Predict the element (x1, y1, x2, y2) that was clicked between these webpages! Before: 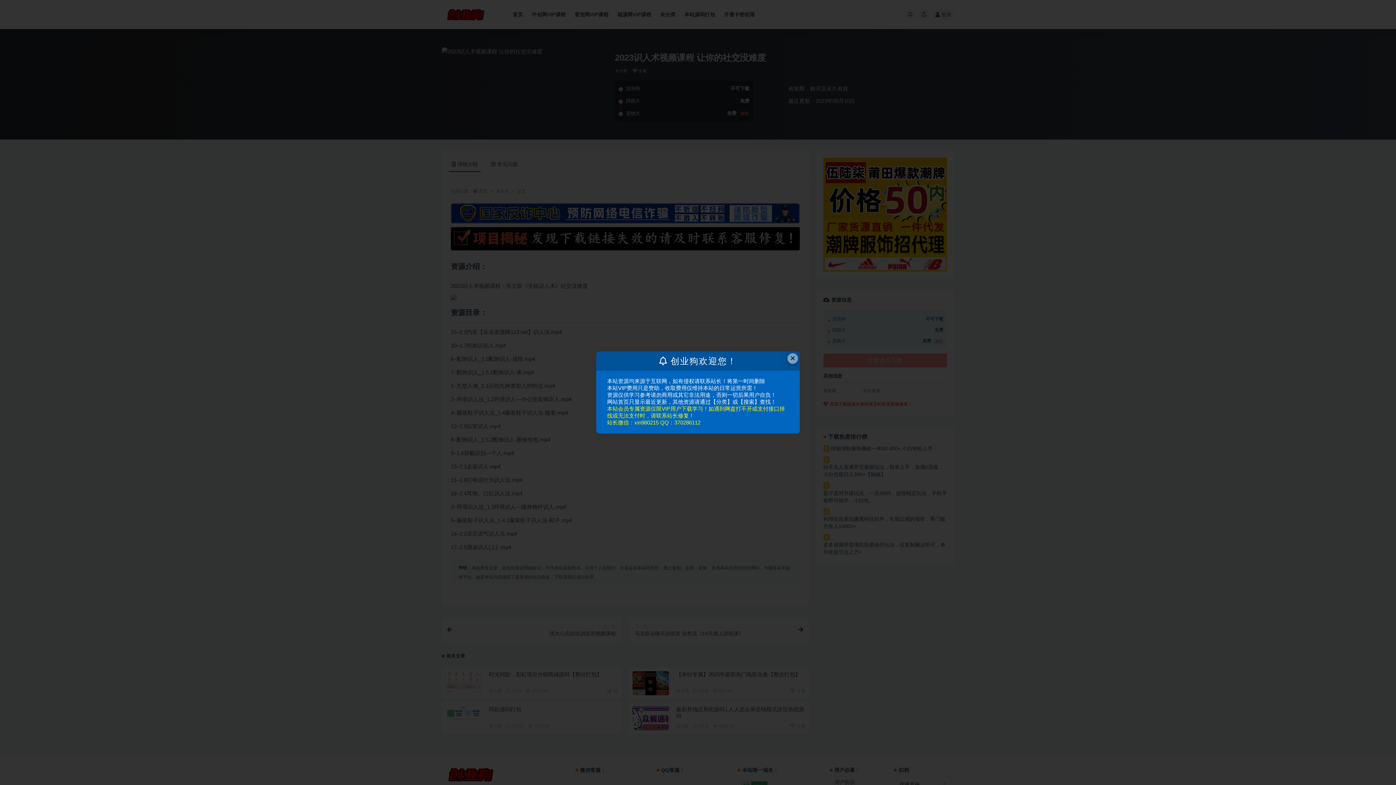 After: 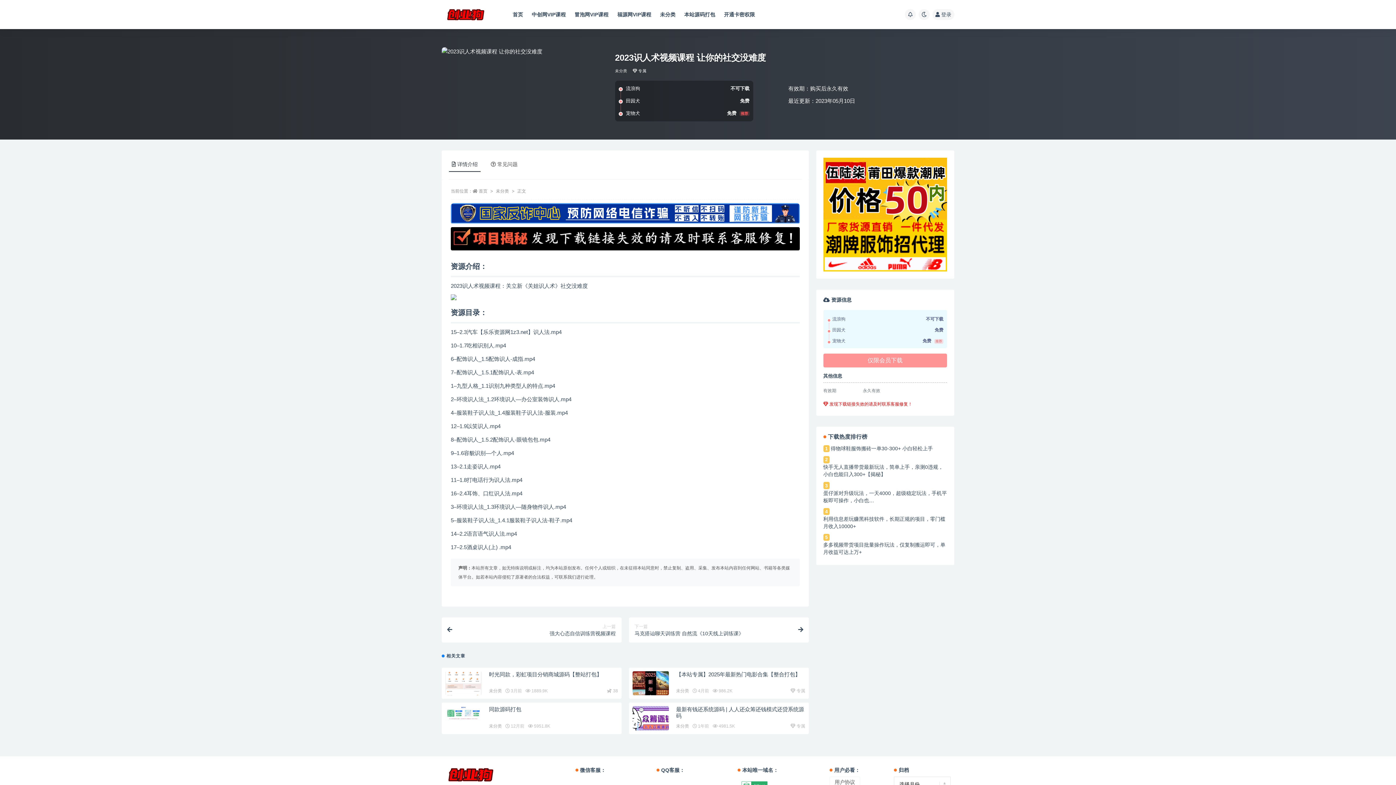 Action: label: Close this dialog bbox: (787, 353, 798, 363)